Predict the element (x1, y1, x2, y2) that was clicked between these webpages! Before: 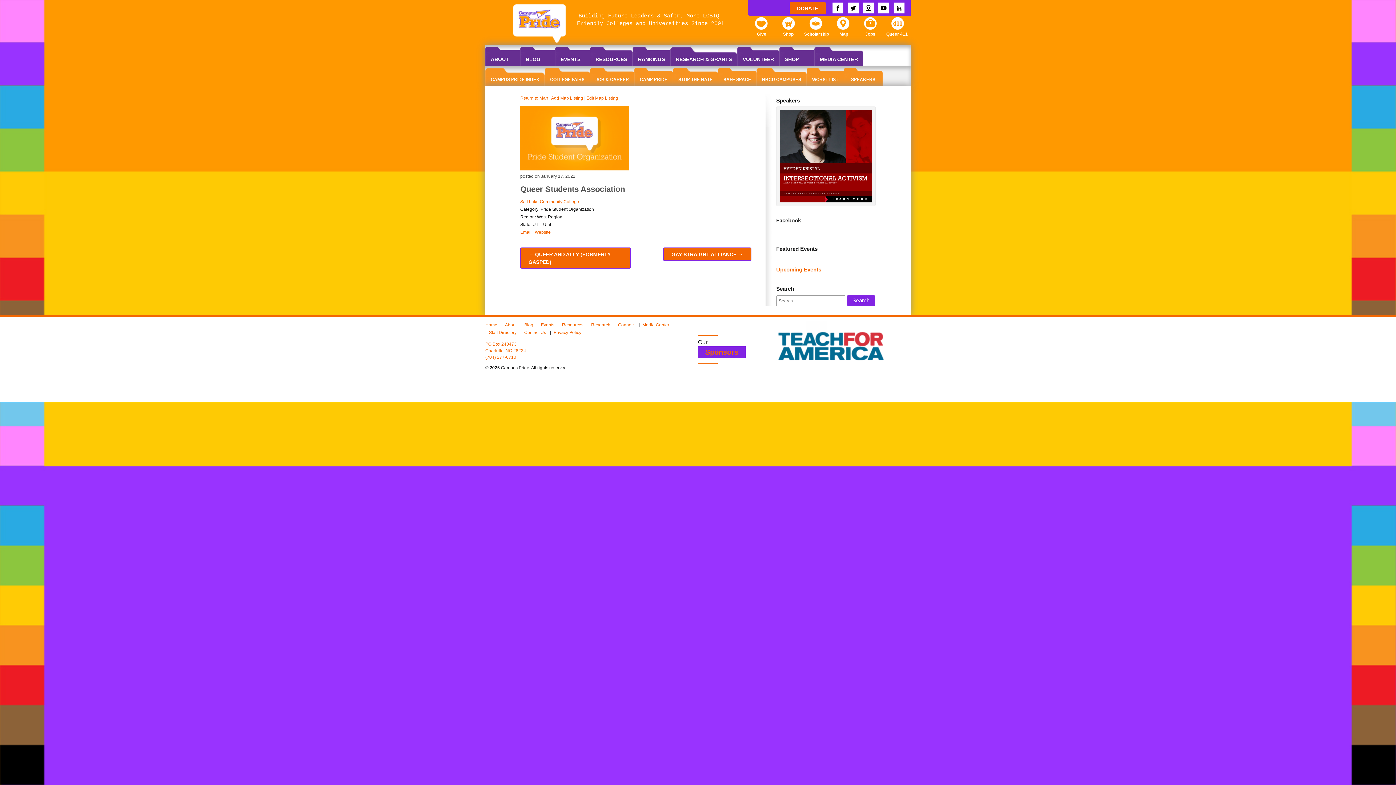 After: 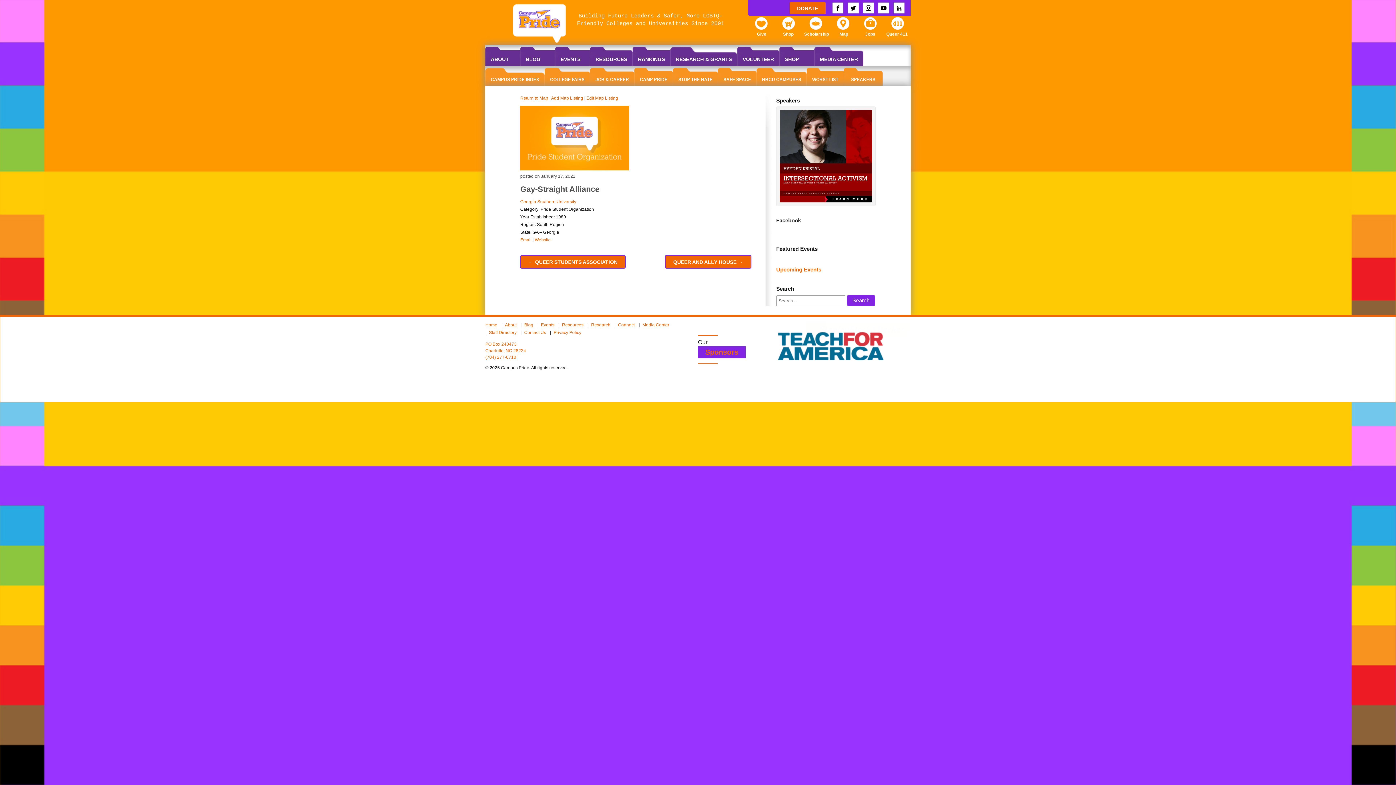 Action: bbox: (663, 247, 751, 260) label: GAY-STRAIGHT ALLIANCE →